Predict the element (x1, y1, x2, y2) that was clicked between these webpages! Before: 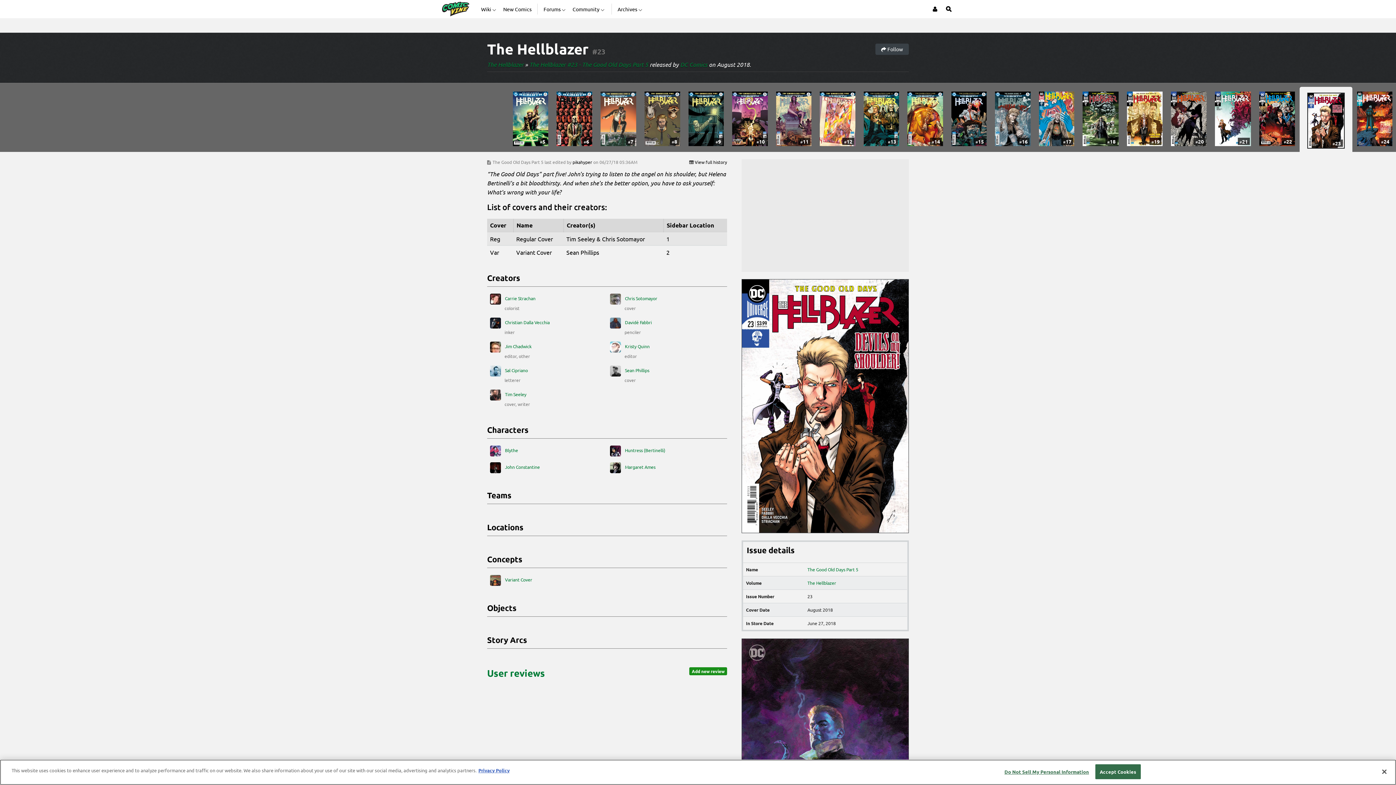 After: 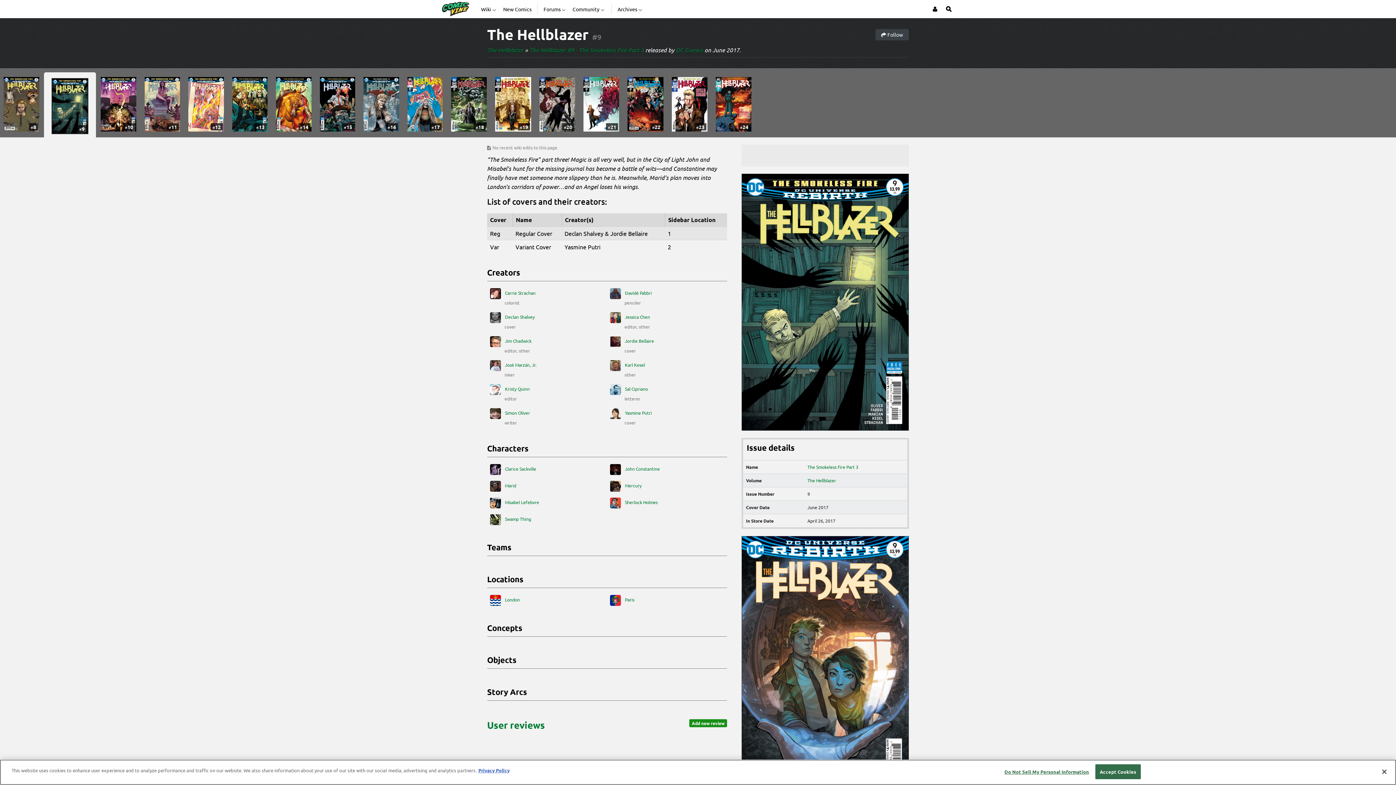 Action: bbox: (688, 91, 724, 146) label: #9